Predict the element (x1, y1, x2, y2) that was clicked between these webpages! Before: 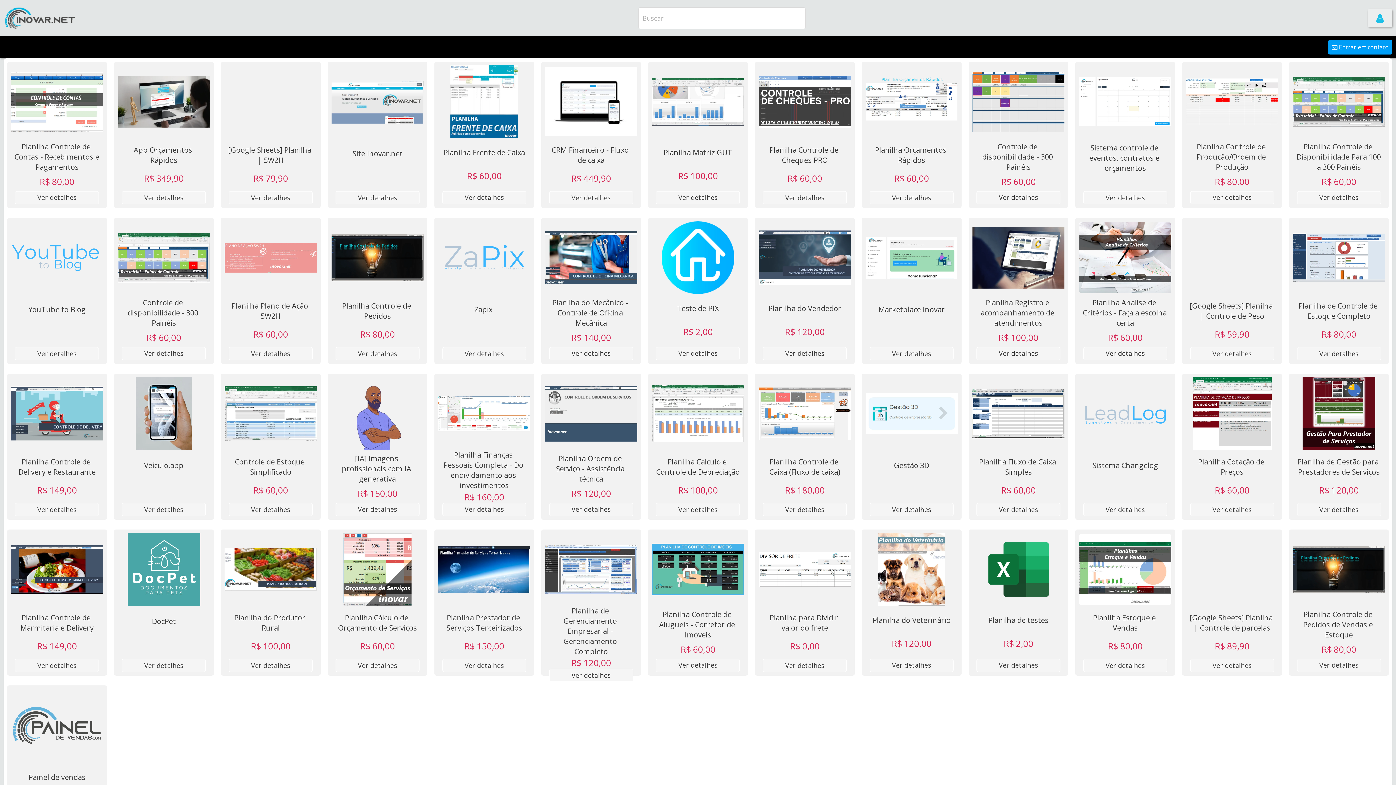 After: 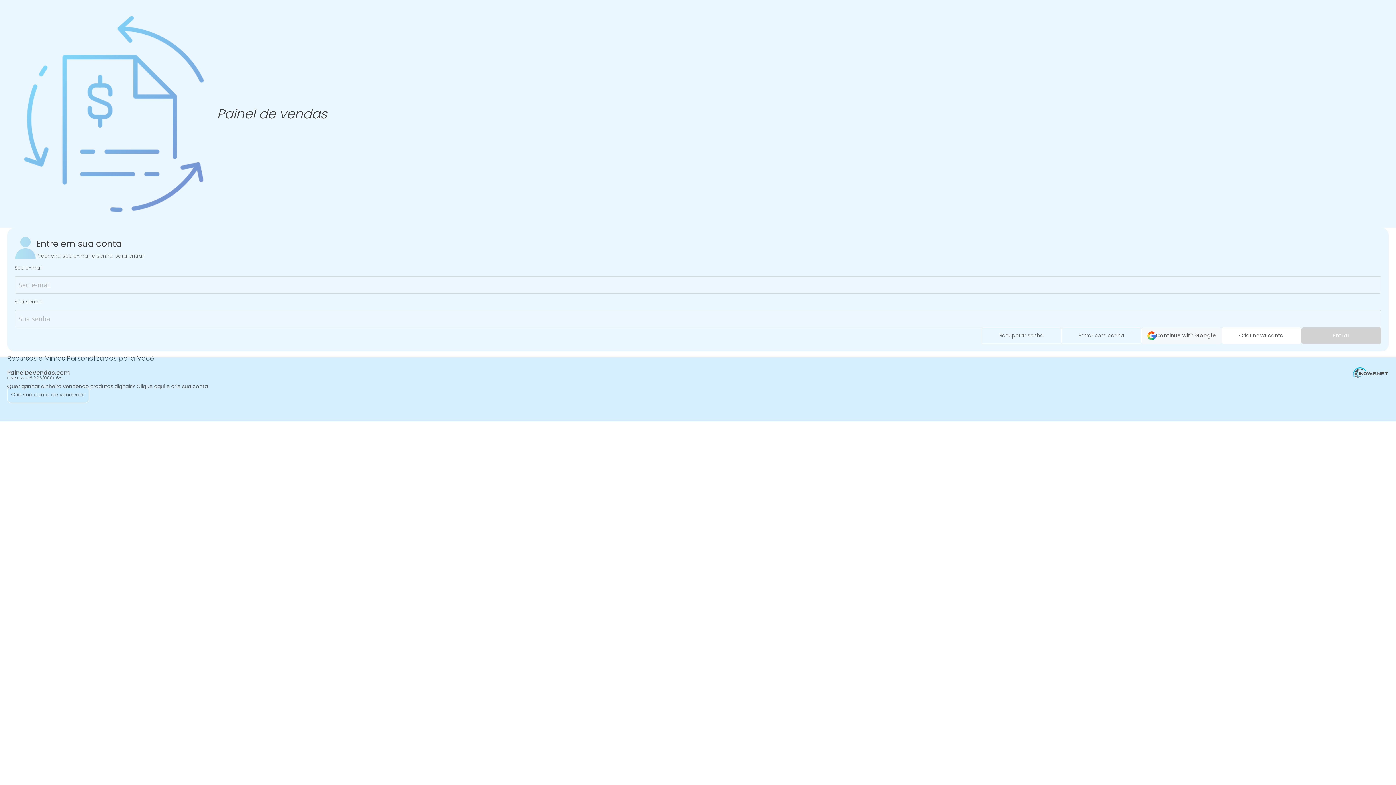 Action: bbox: (1371, 12, 1389, 23)